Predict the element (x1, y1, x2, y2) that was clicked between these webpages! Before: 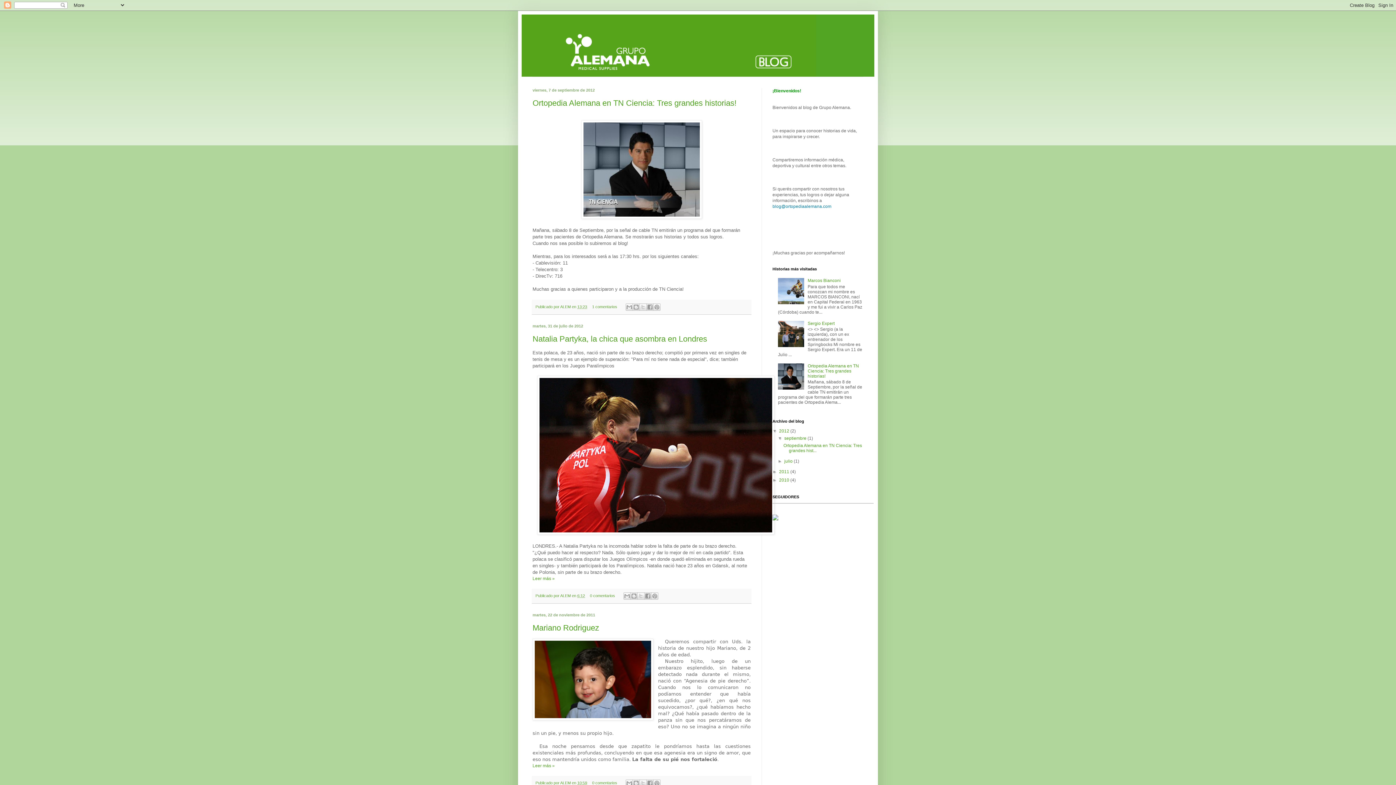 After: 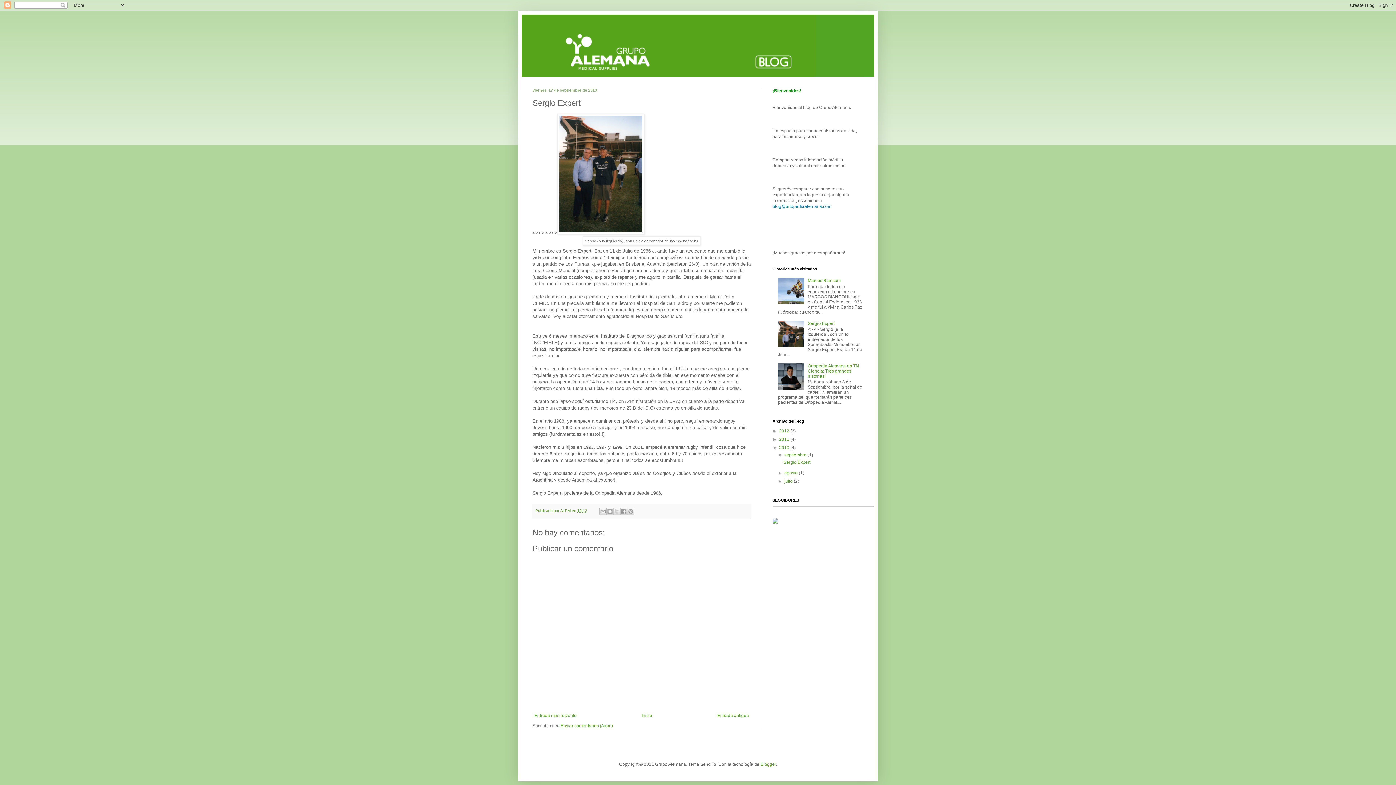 Action: bbox: (807, 320, 834, 326) label: Sergio Expert